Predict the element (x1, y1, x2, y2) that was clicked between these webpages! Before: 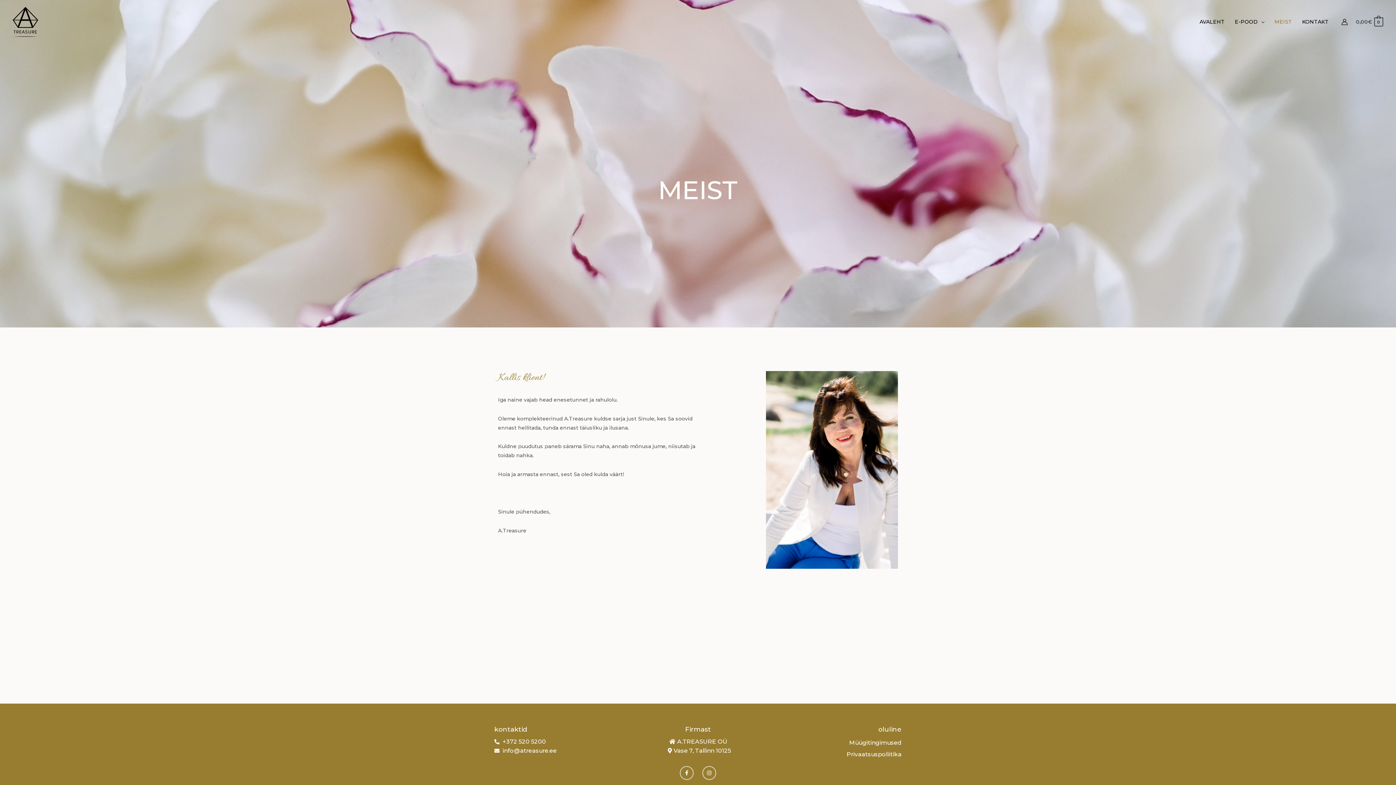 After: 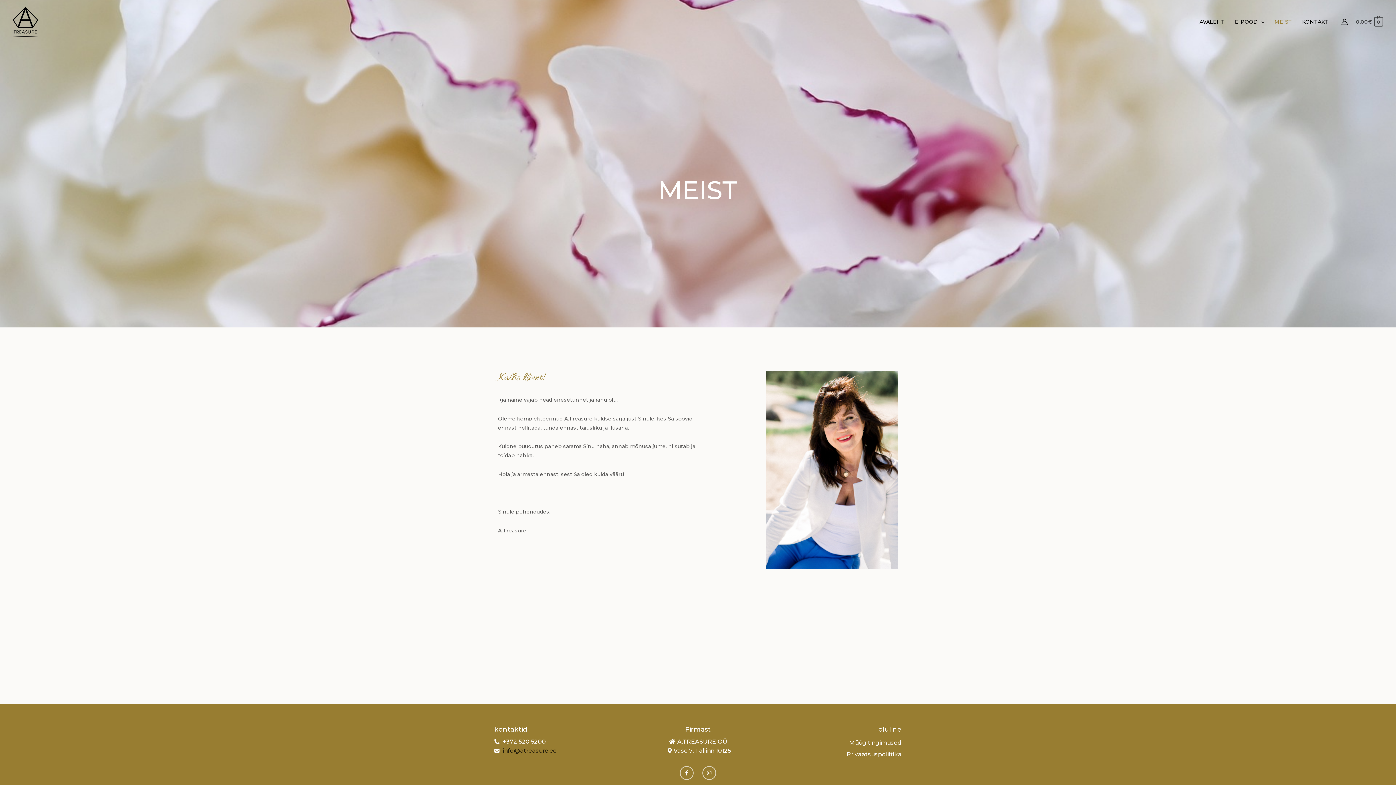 Action: bbox: (494, 746, 625, 755) label: info@atreasure.ee